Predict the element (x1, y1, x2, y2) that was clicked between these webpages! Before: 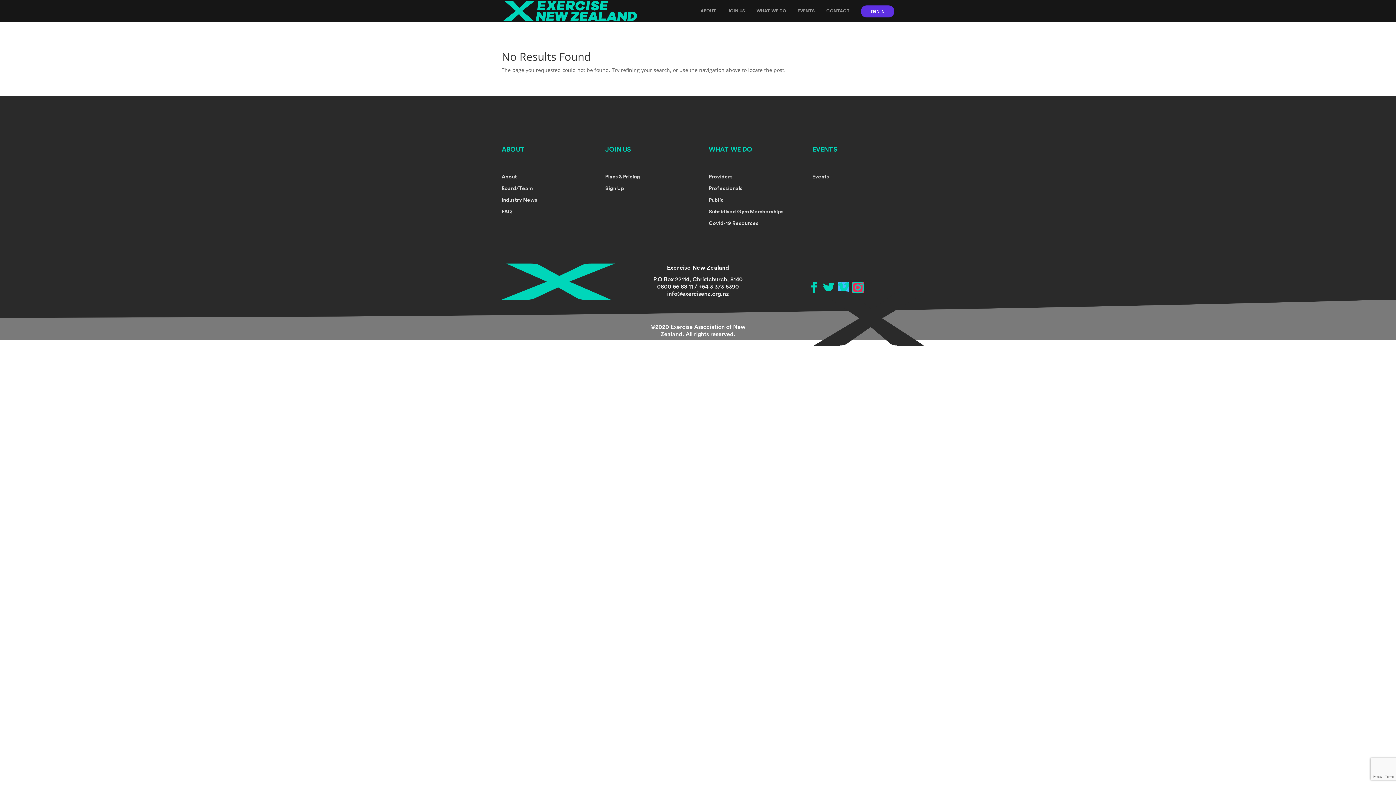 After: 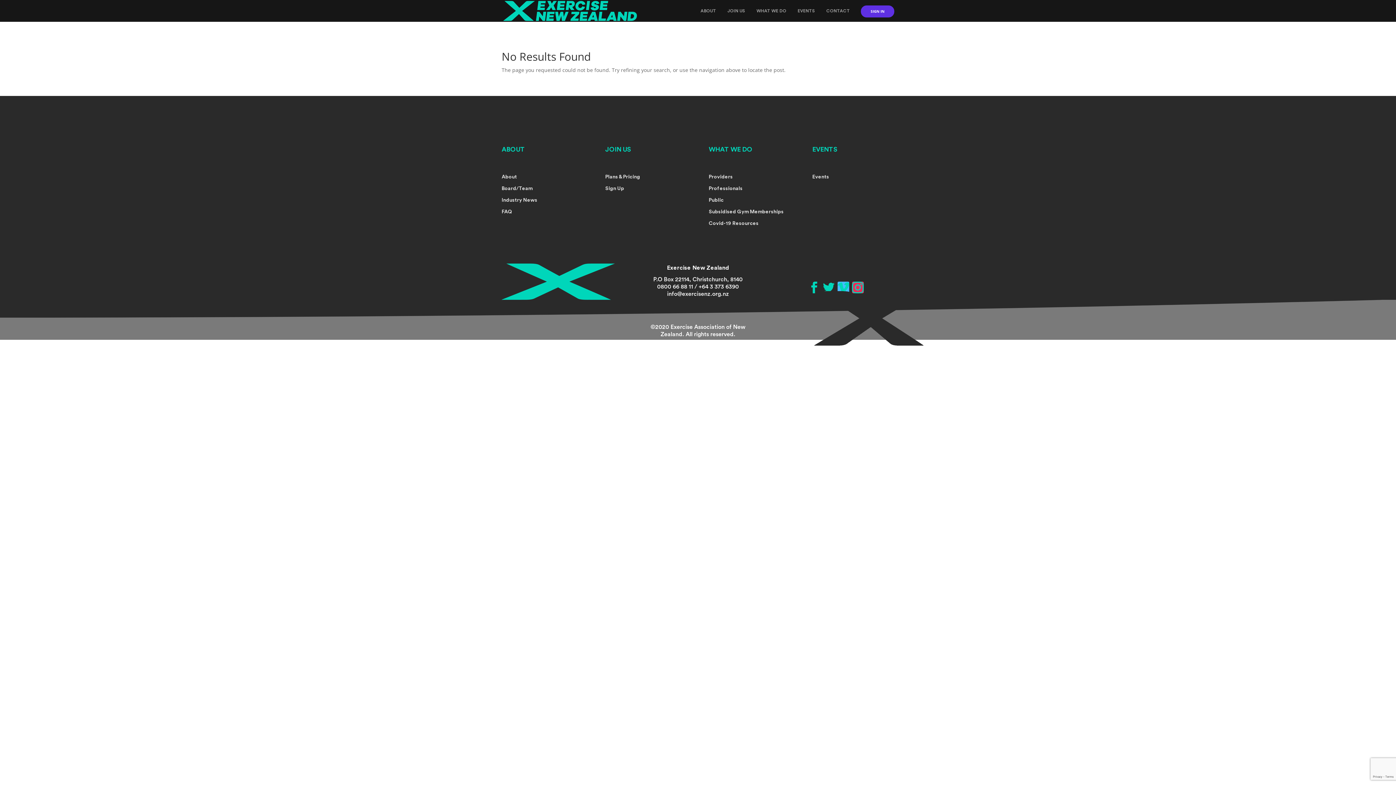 Action: bbox: (837, 281, 849, 293)